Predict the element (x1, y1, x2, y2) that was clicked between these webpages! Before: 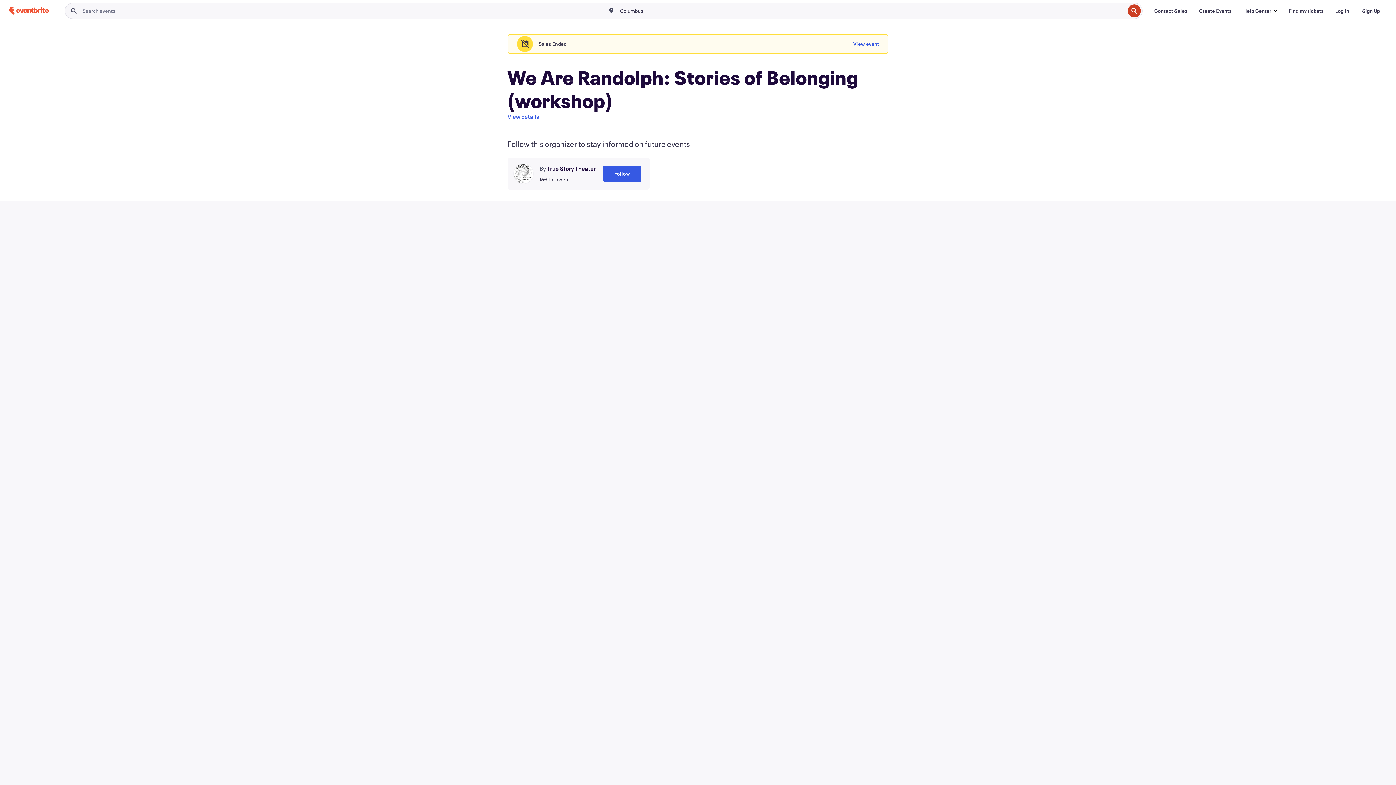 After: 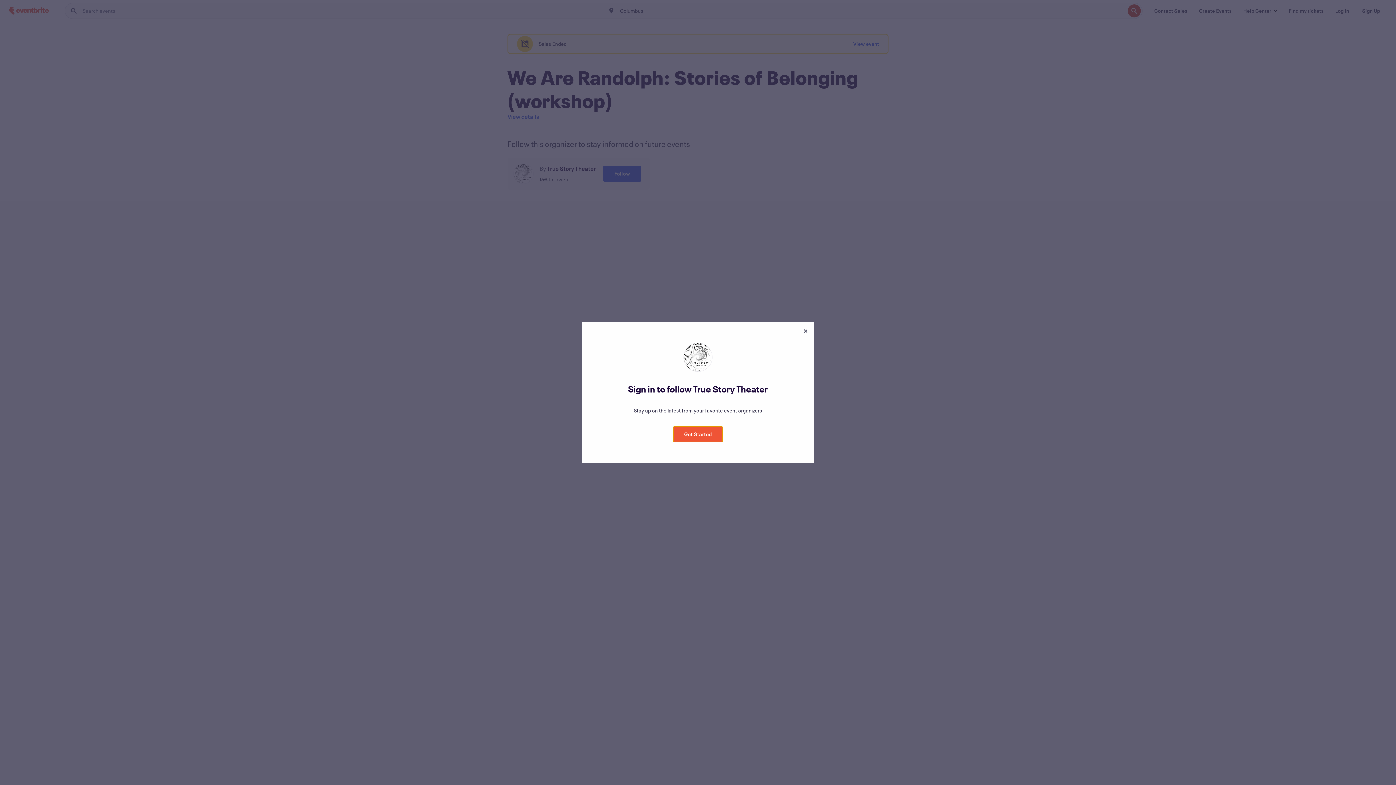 Action: bbox: (603, 165, 641, 181) label: Follow